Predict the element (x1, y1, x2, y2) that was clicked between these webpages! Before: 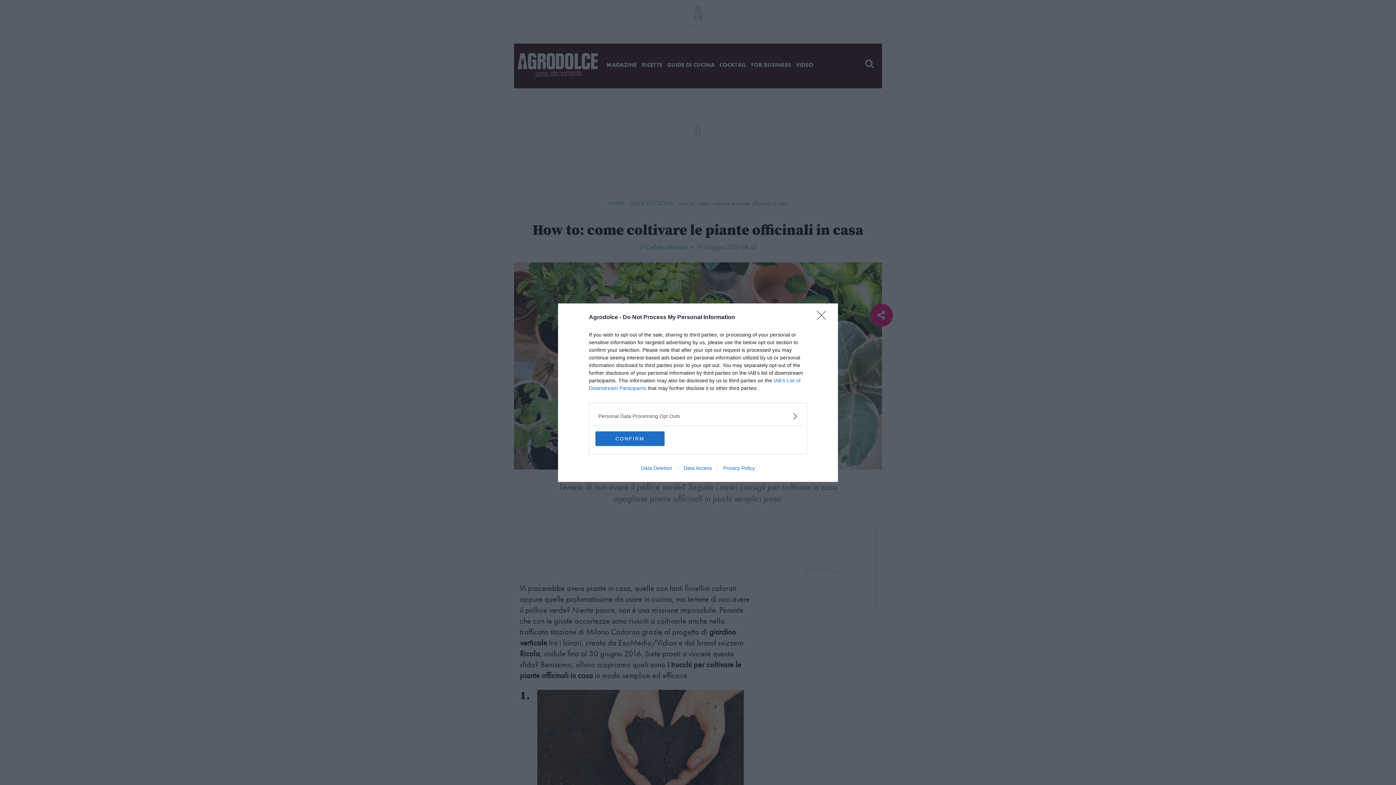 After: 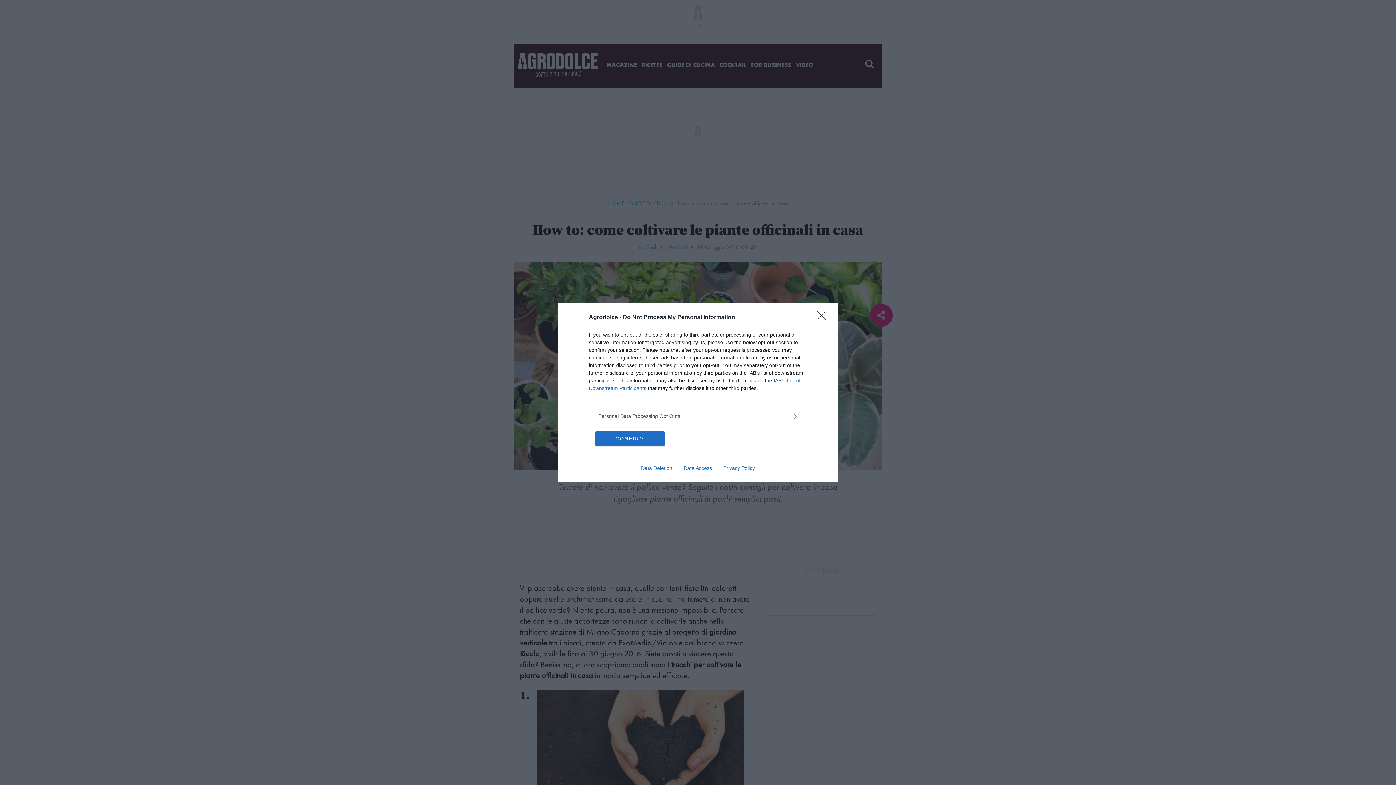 Action: bbox: (717, 465, 760, 471) label: Privacy Policy